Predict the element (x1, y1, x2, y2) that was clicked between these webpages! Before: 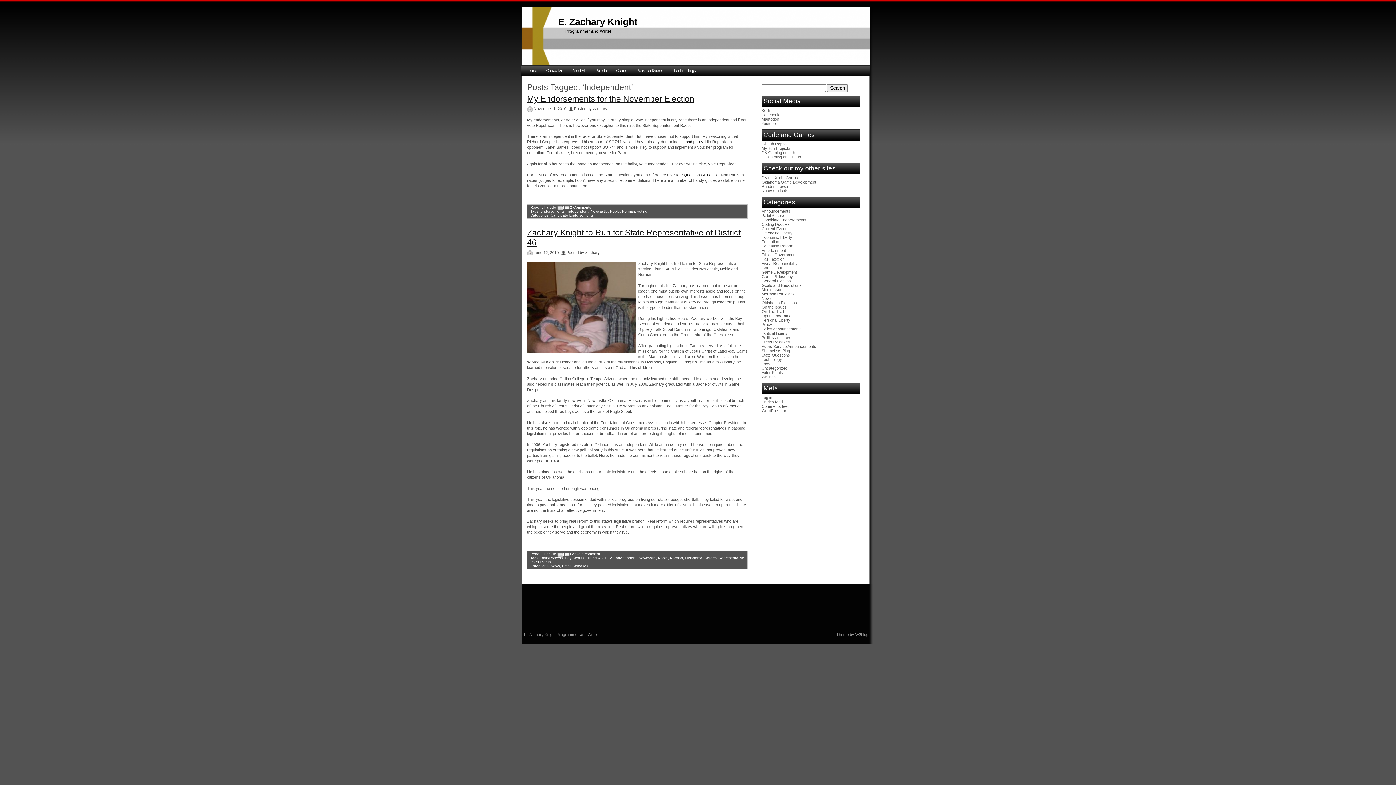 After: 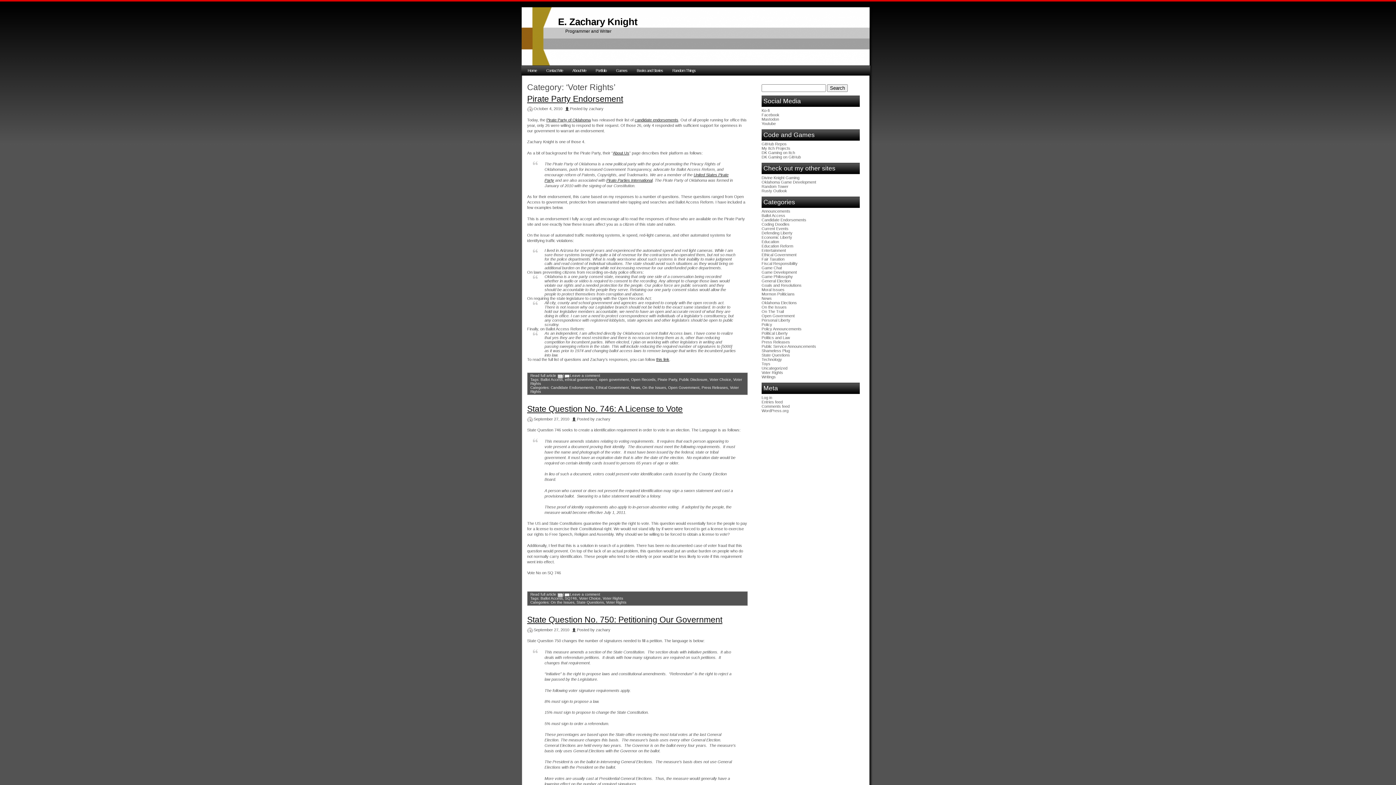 Action: label: Voter Rights bbox: (761, 370, 783, 374)